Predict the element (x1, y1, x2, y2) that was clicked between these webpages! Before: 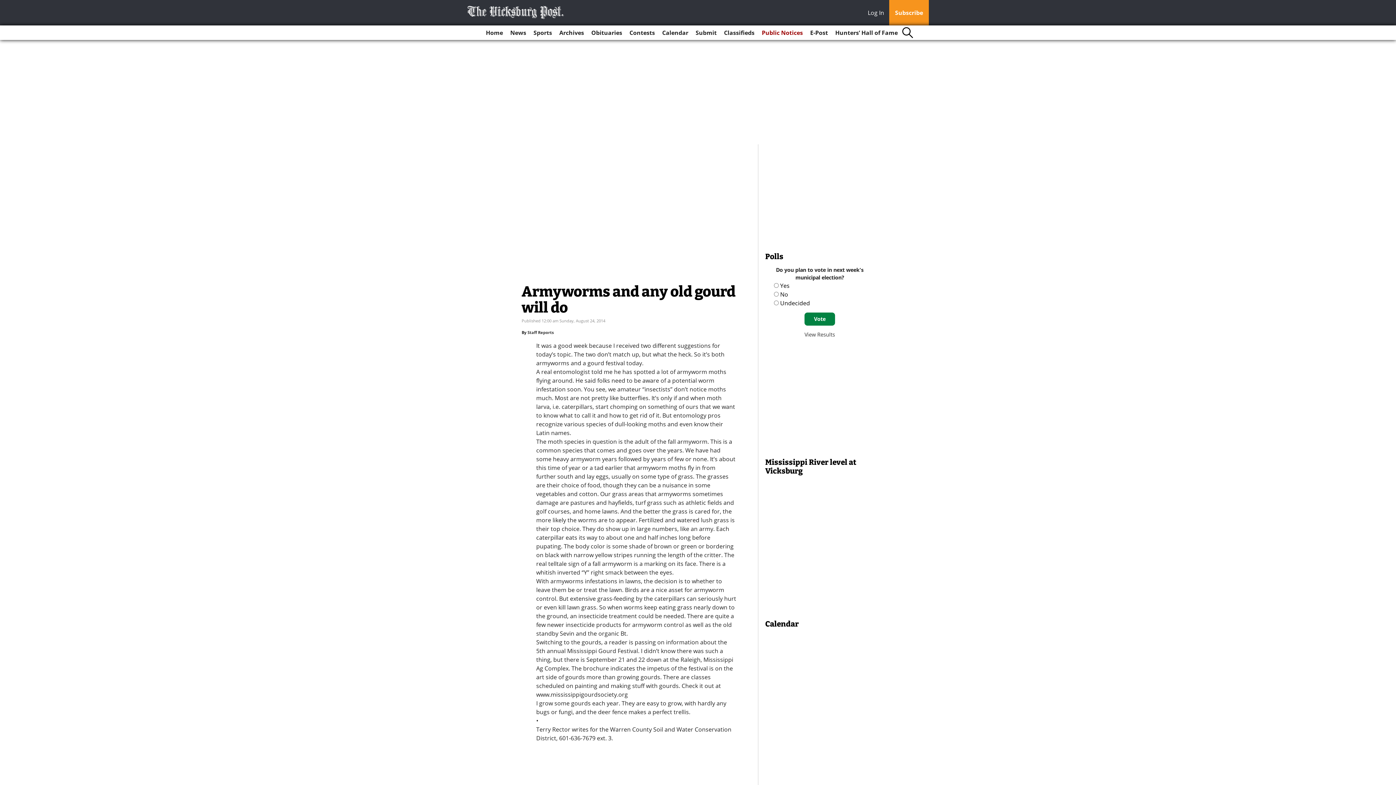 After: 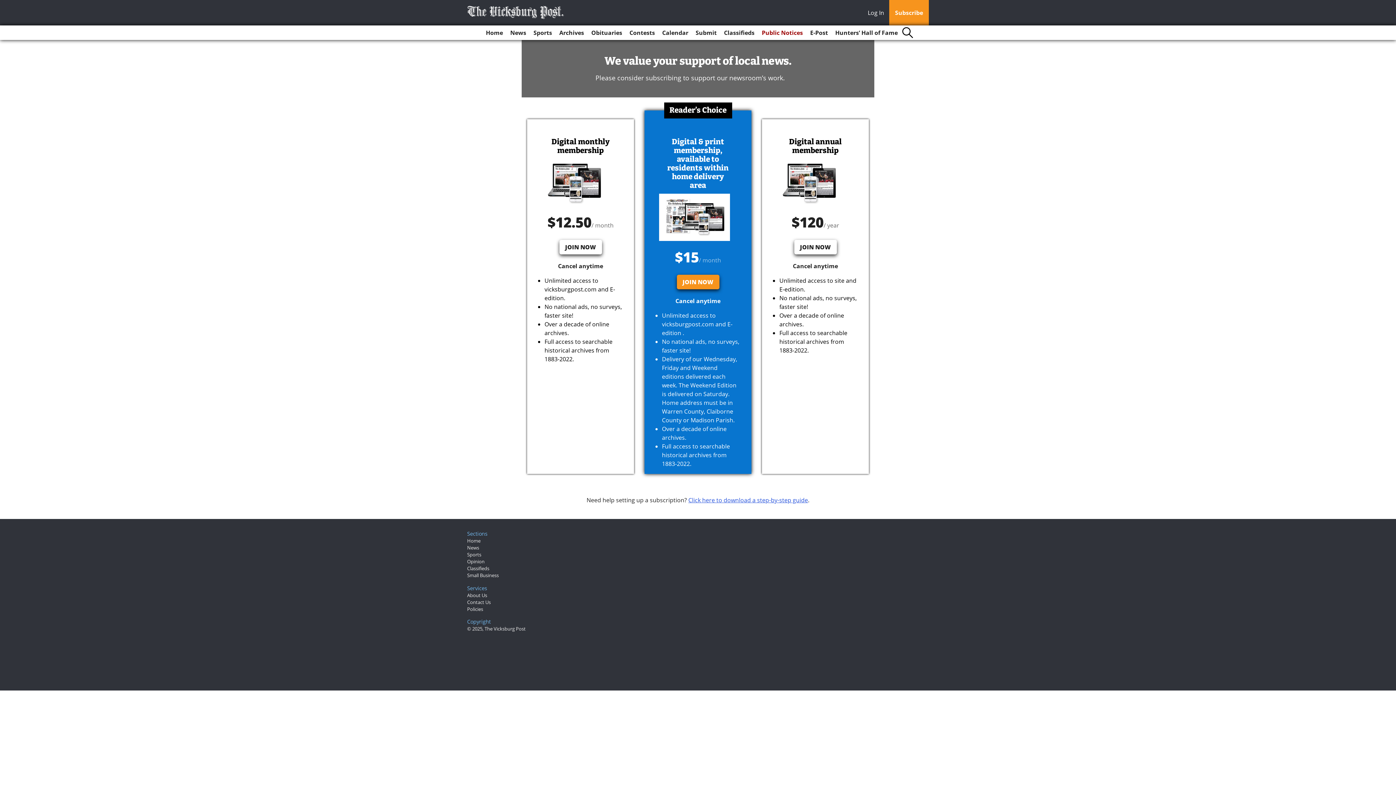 Action: bbox: (889, 0, 929, 25) label: Subscribe